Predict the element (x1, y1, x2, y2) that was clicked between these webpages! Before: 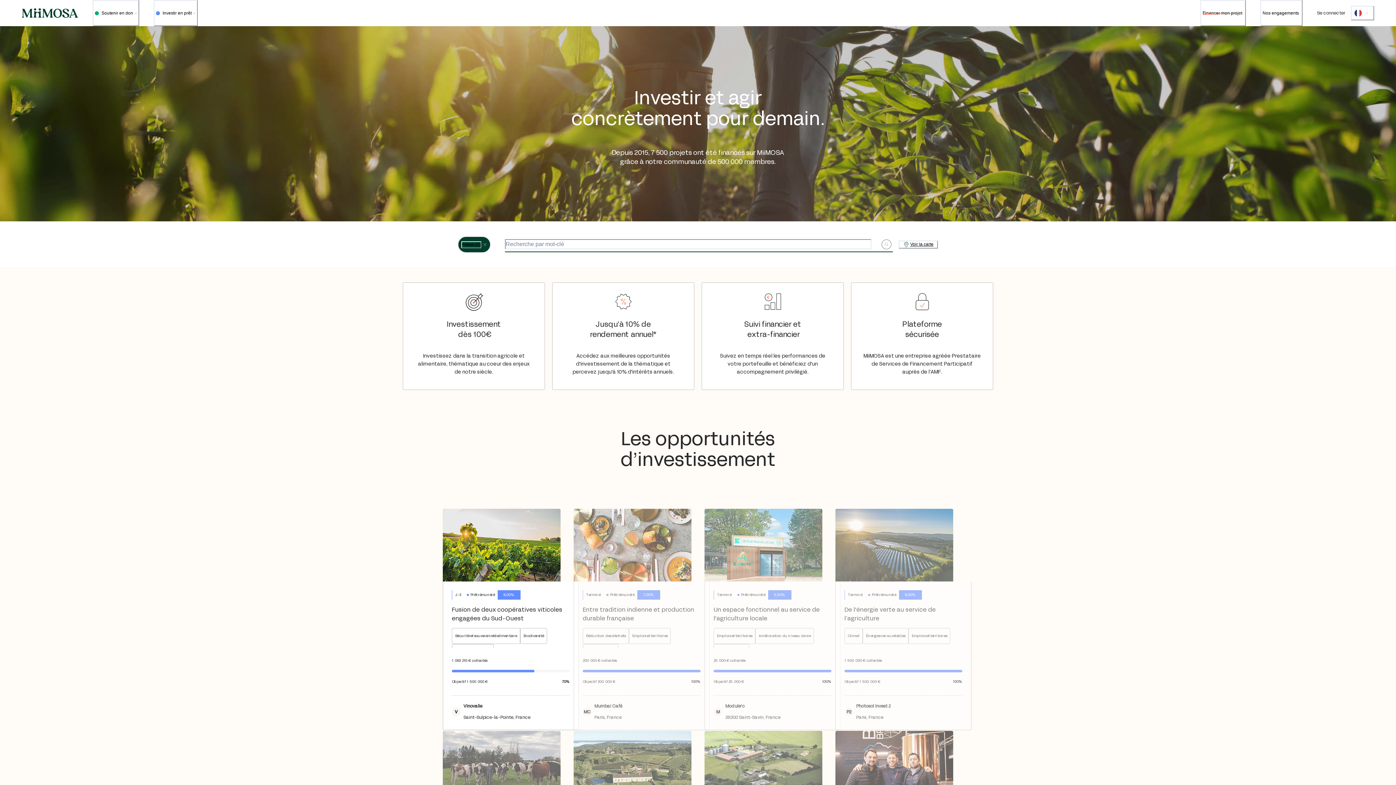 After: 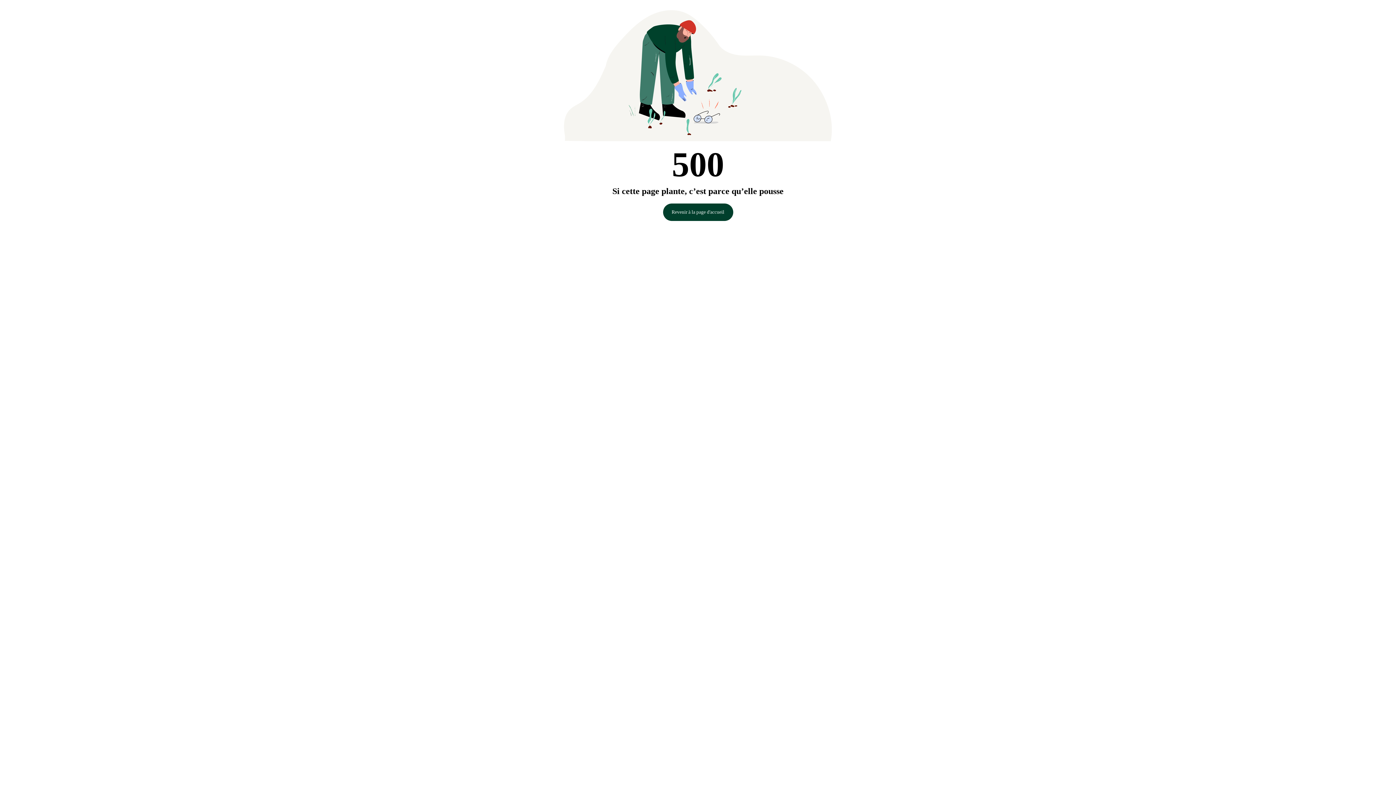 Action: bbox: (704, 509, 822, 730) label: Terminé

Prêt rémunéré

5,50%

Un espace fonctionnel au service de l'agriculture locale

Emplois et territoires

Amélioration du niveau de vie

Cohésion sociale

25 000 € collectés

Objectif 25 000 €

100%

M

Module'o

38300 Saint-Savin, France